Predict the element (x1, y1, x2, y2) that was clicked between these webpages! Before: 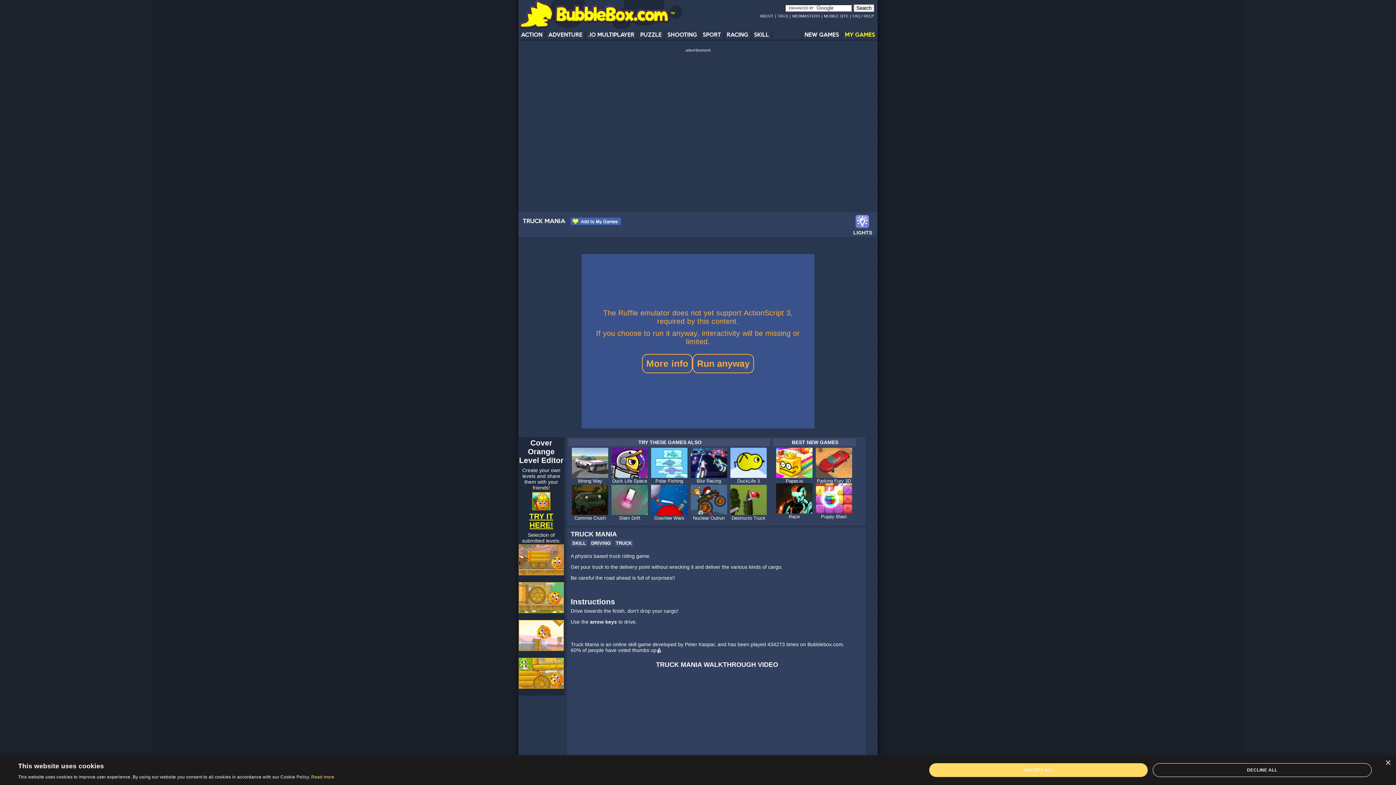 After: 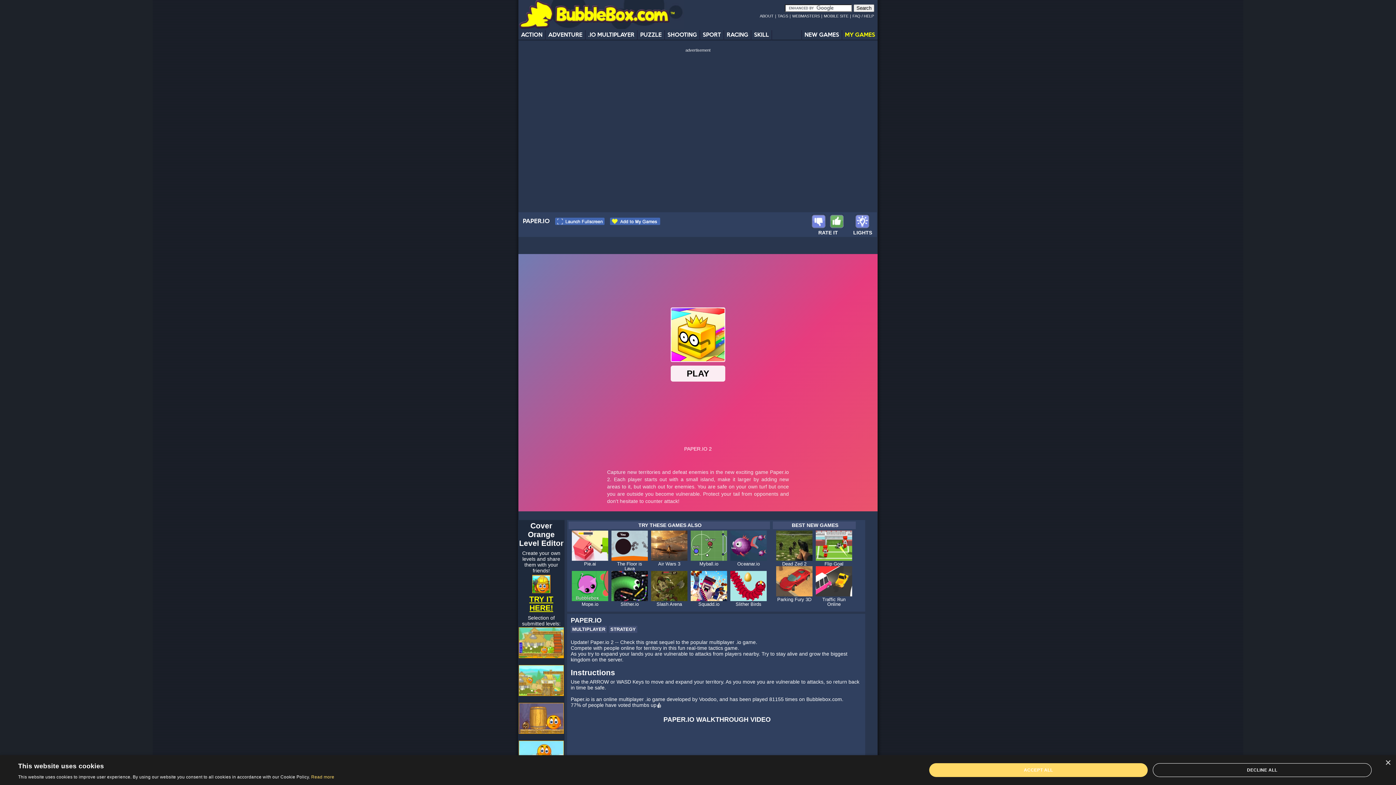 Action: label:   bbox: (776, 473, 812, 479)